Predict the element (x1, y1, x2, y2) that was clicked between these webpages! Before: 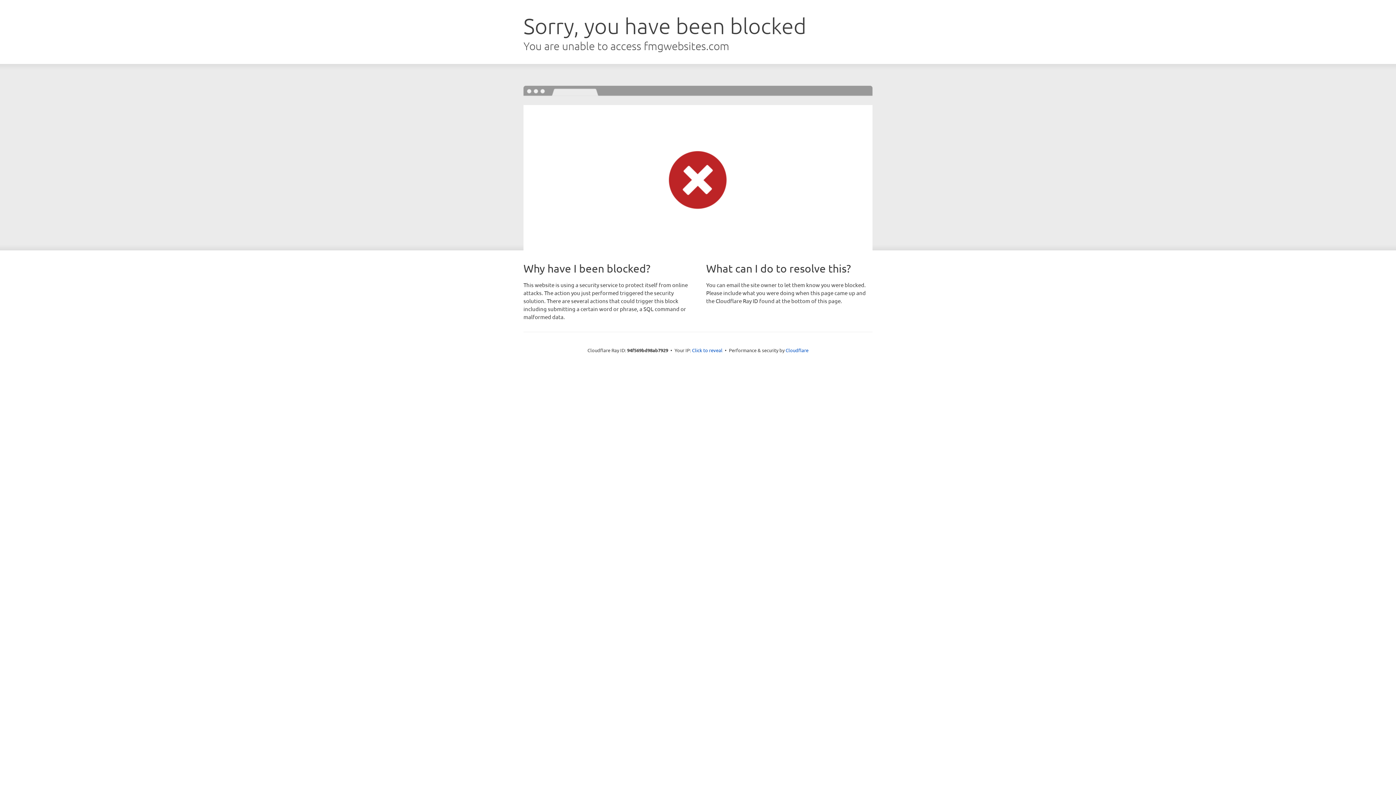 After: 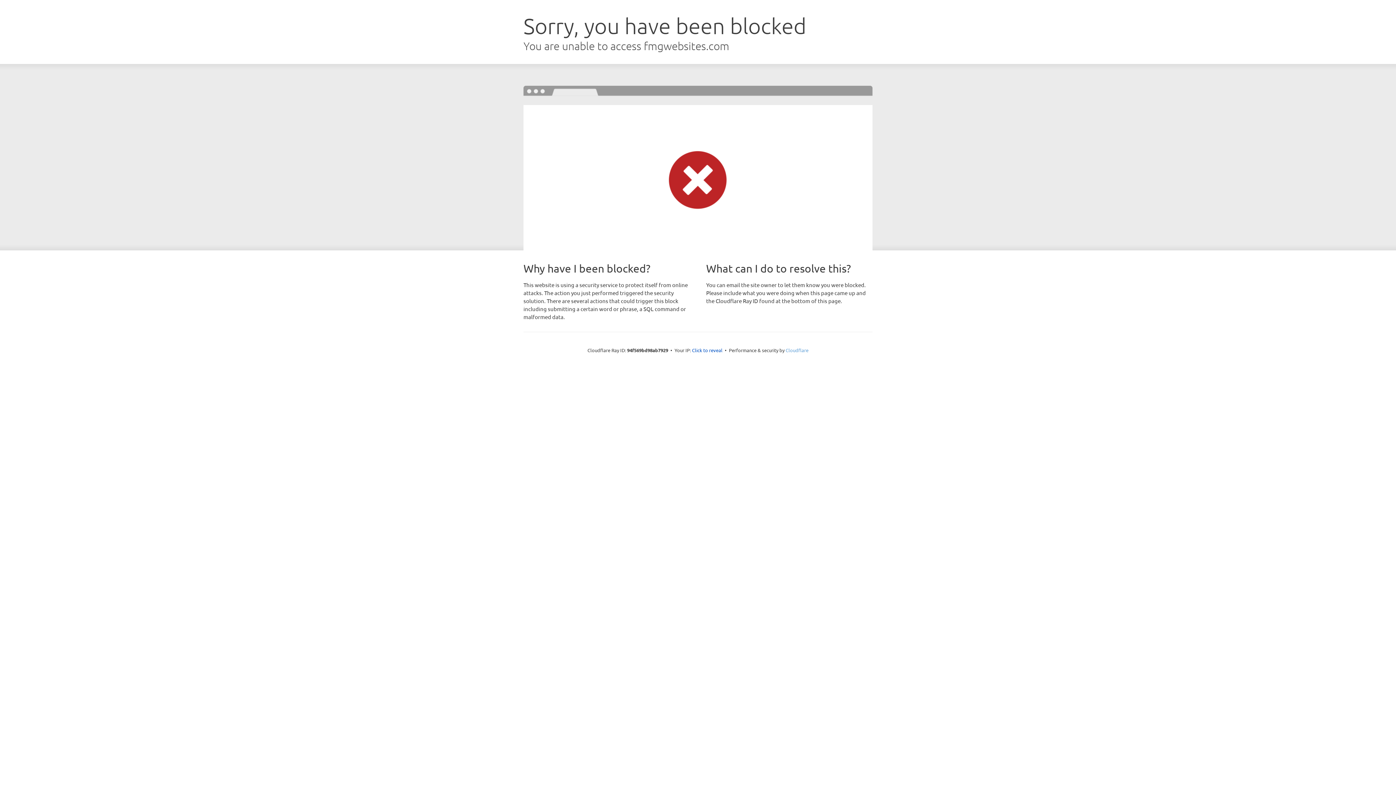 Action: bbox: (785, 347, 808, 353) label: Cloudflare